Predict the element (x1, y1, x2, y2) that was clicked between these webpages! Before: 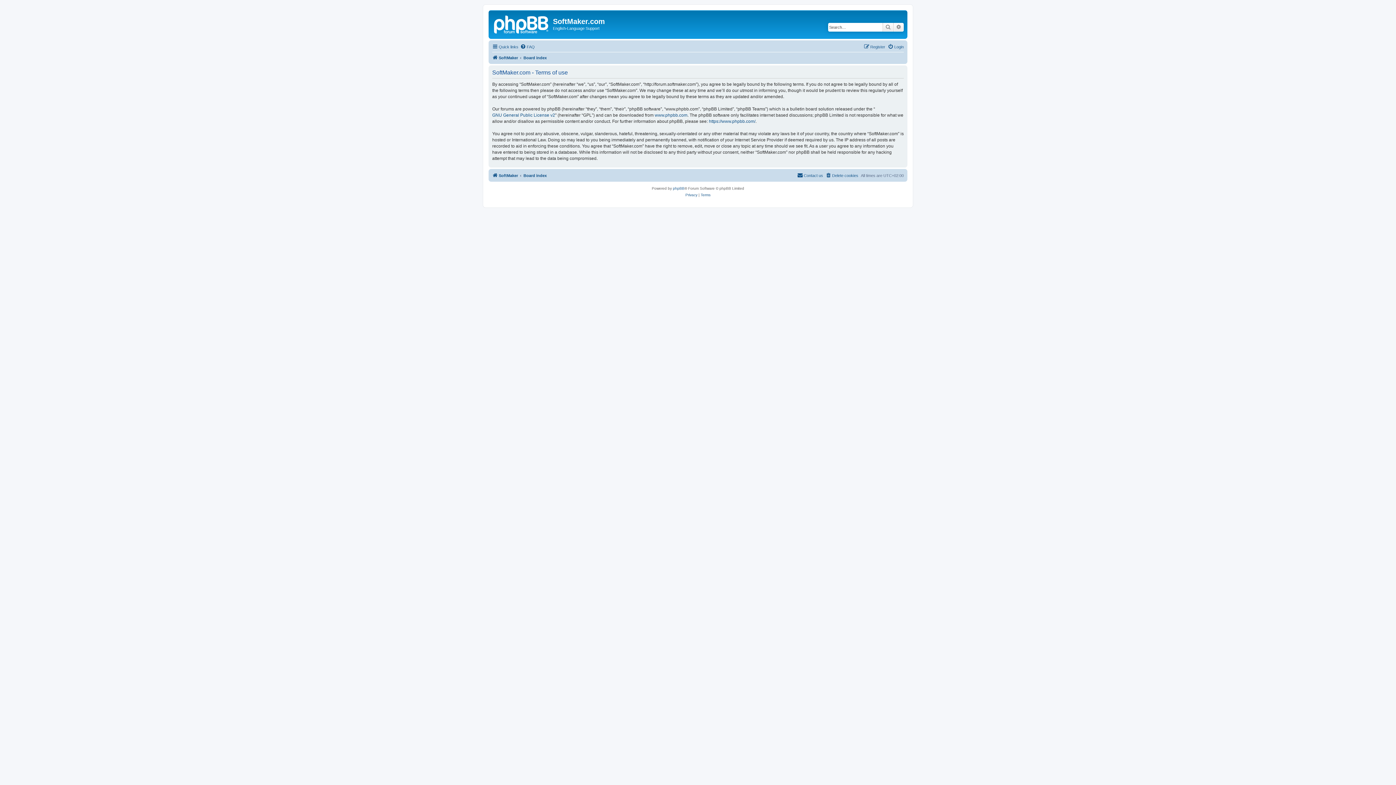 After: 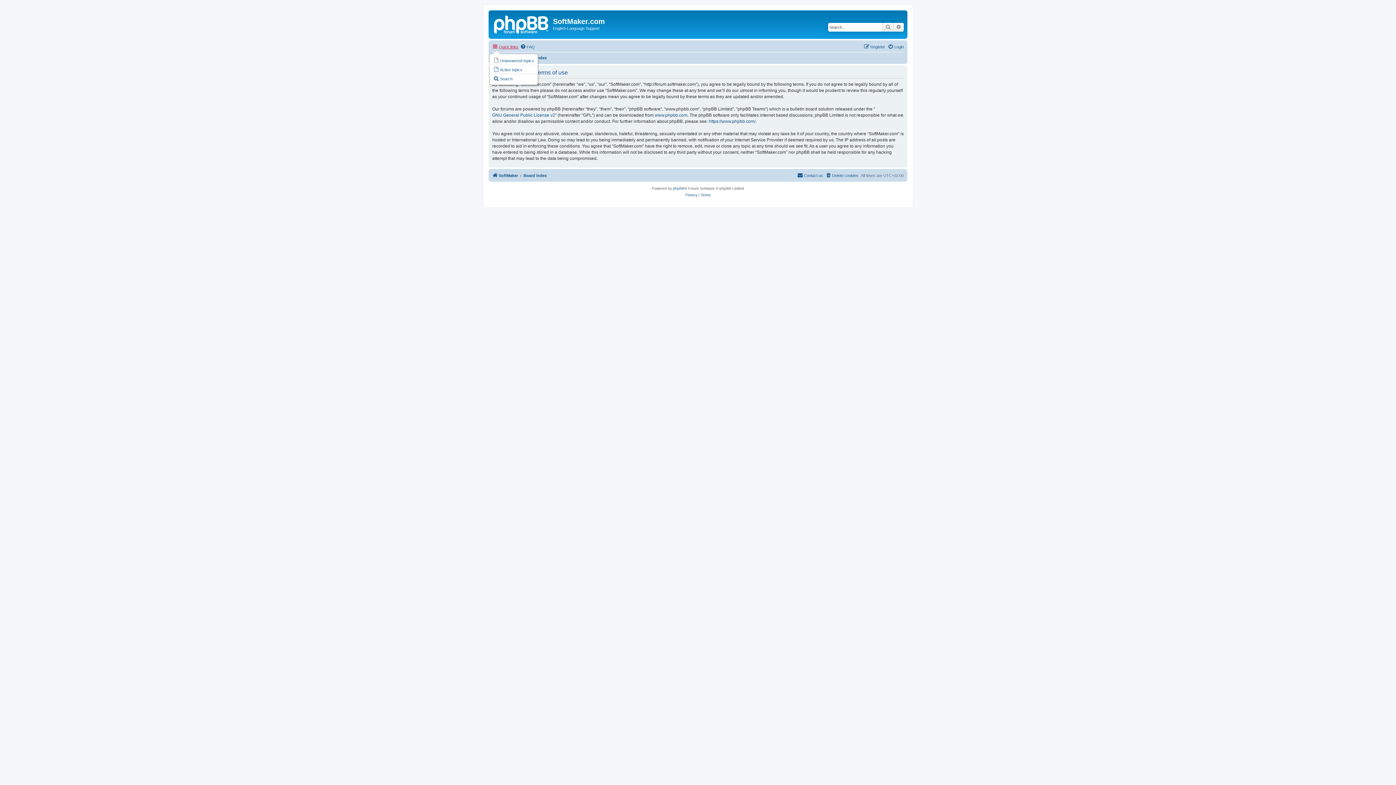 Action: bbox: (492, 42, 518, 51) label: Quick links